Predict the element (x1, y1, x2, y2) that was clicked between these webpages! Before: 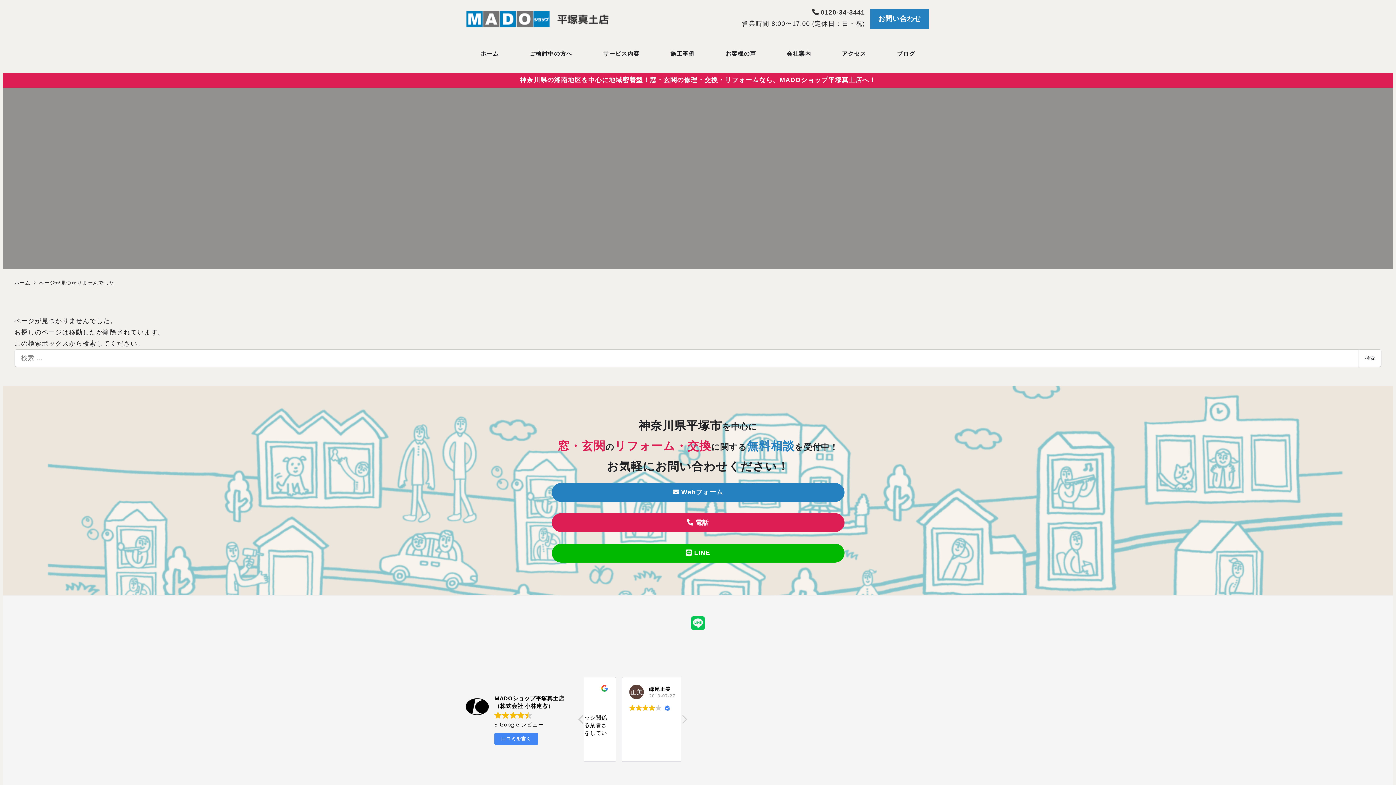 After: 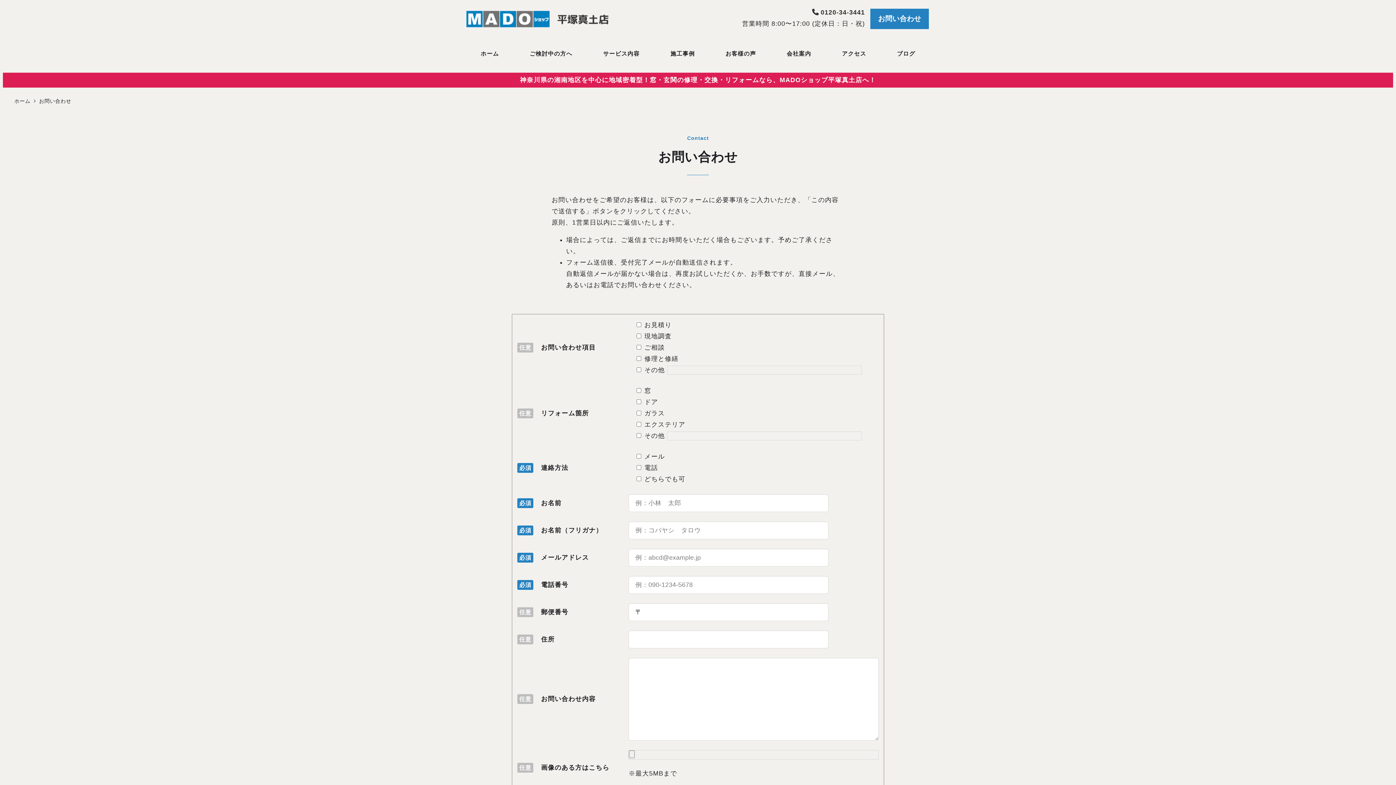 Action: label:  Webフォーム bbox: (551, 483, 844, 502)